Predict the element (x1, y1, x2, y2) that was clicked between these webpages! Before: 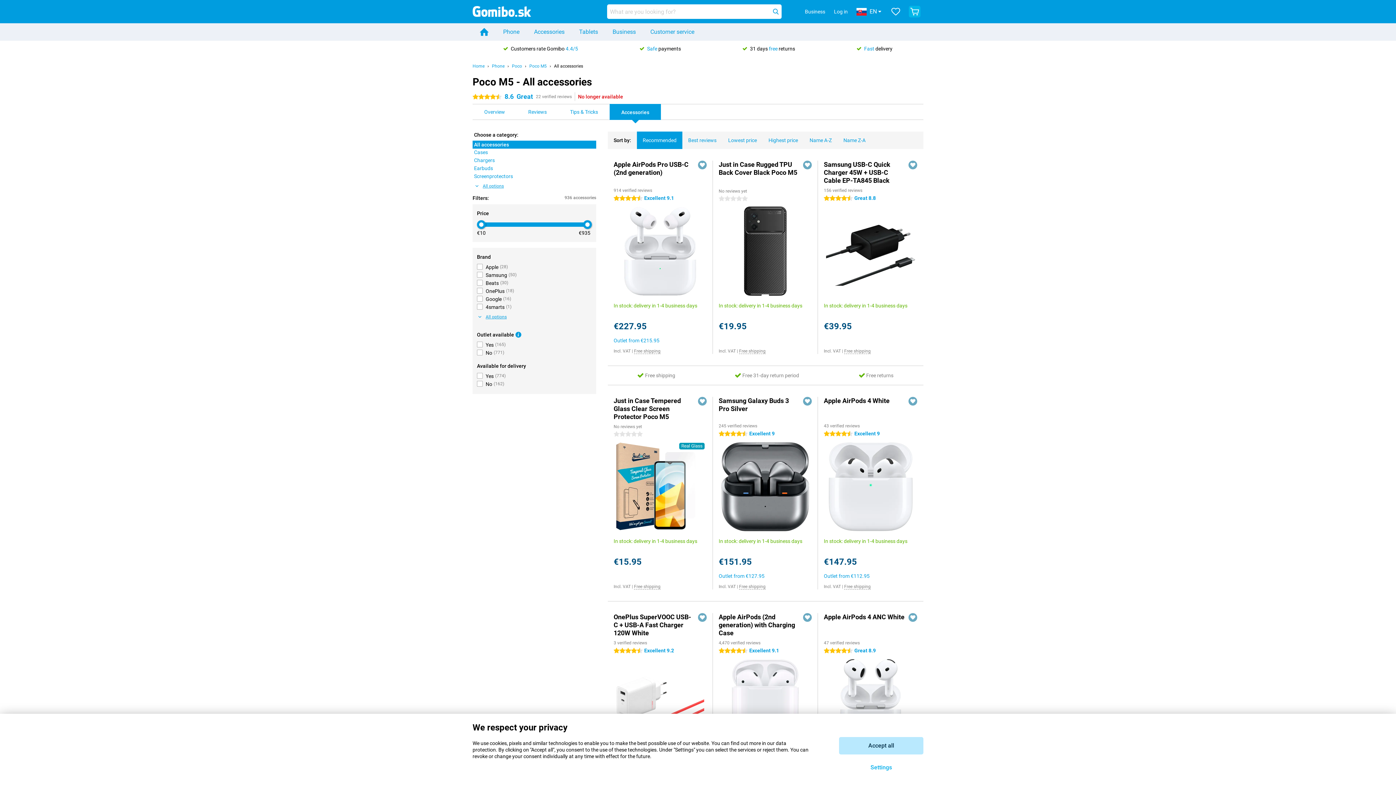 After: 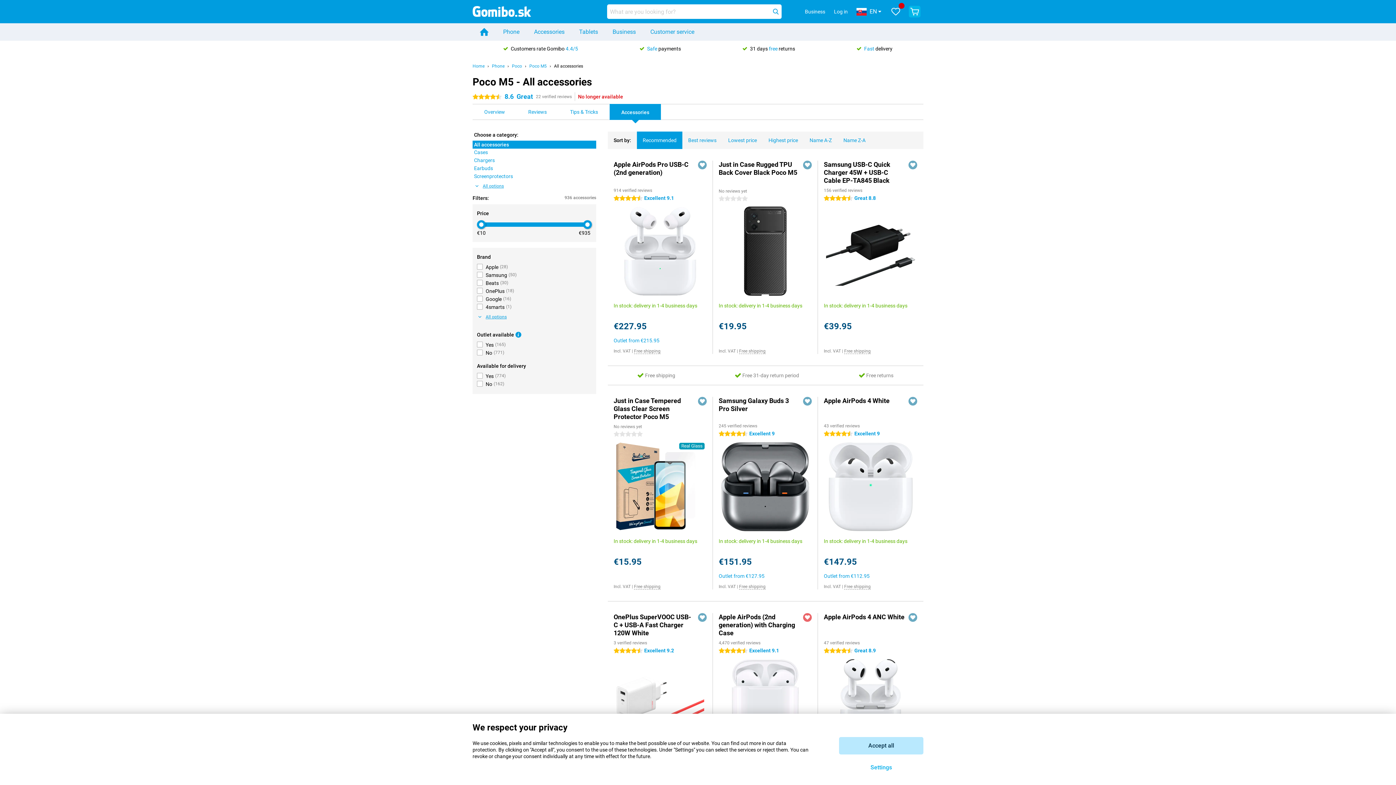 Action: bbox: (803, 613, 812, 622)